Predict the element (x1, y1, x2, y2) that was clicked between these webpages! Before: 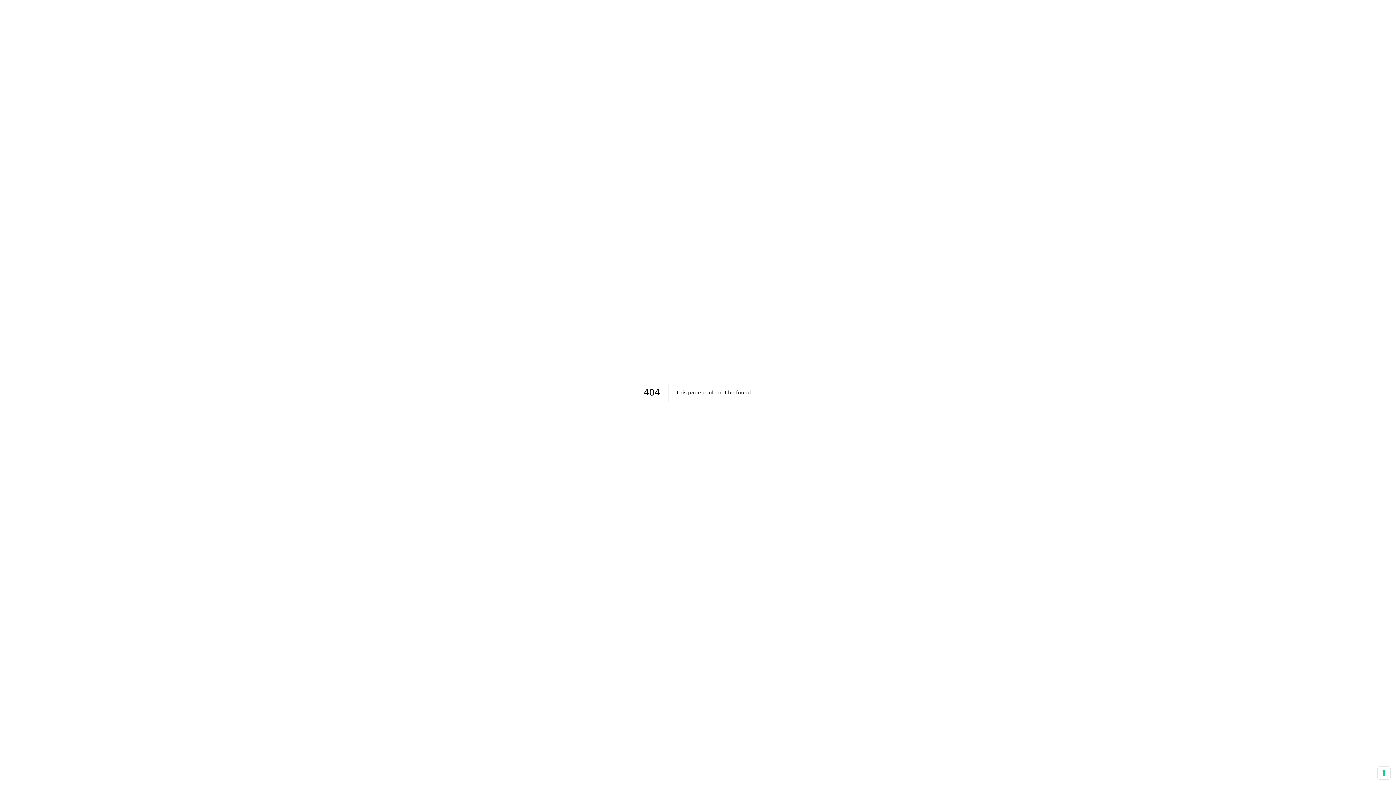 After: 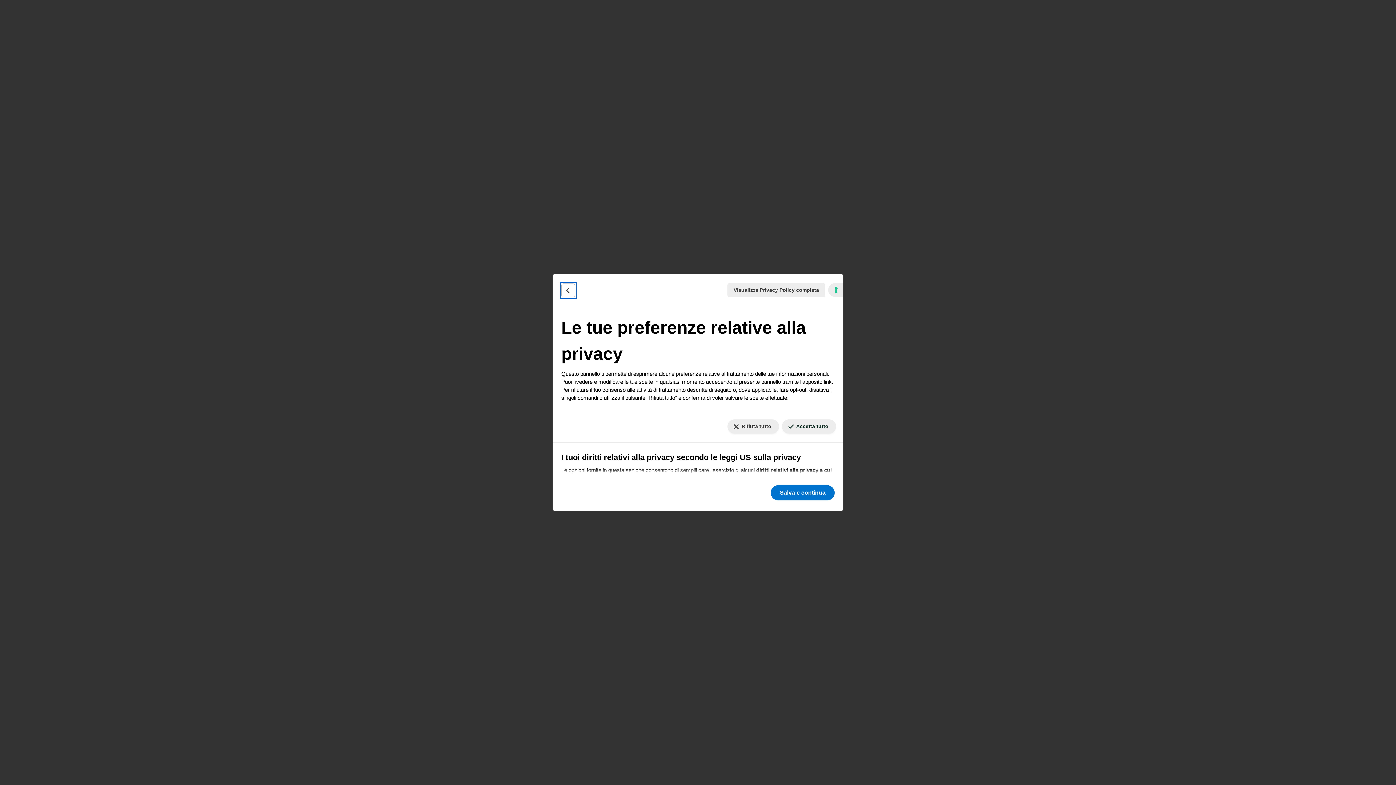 Action: bbox: (1378, 767, 1390, 779) label: Le tue preferenze relative al consenso per le tecnologie di tracciamento